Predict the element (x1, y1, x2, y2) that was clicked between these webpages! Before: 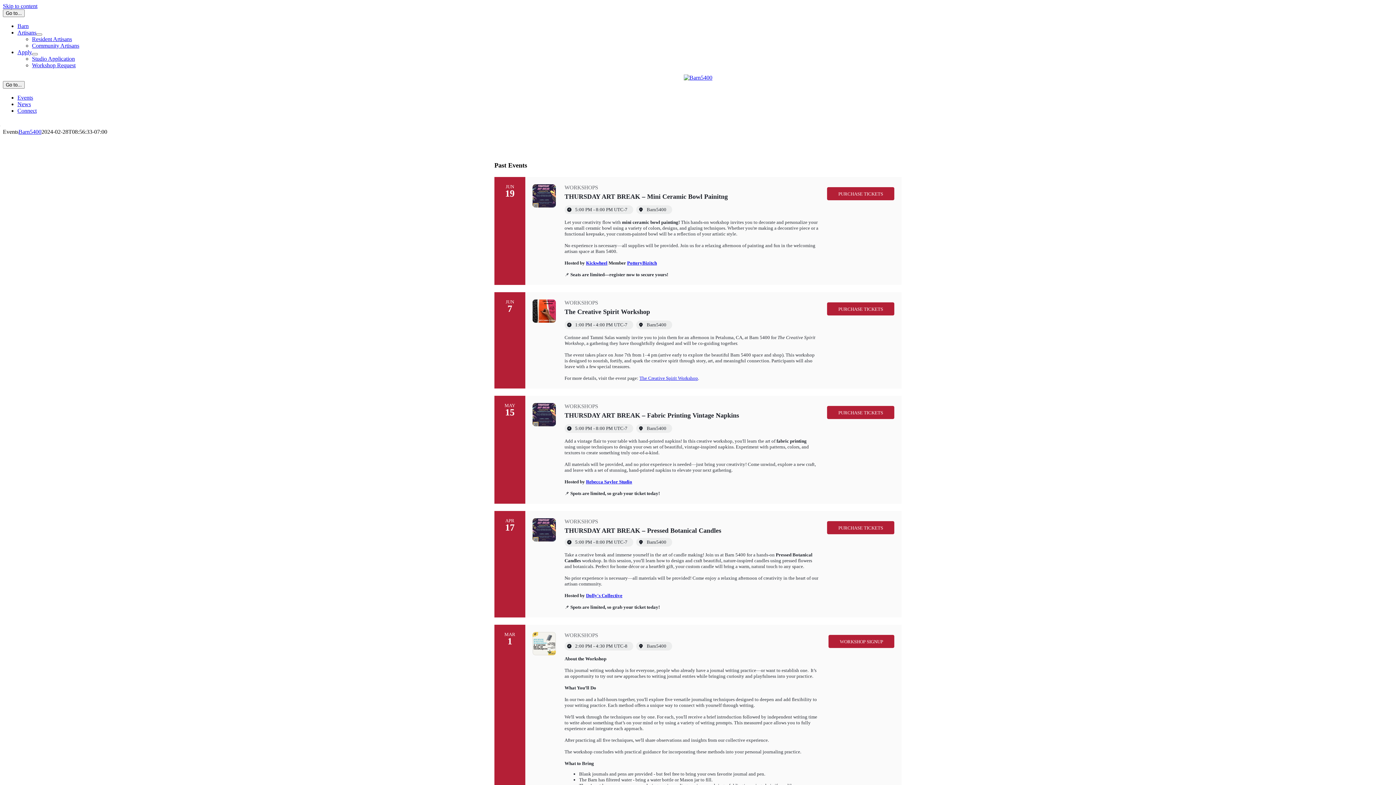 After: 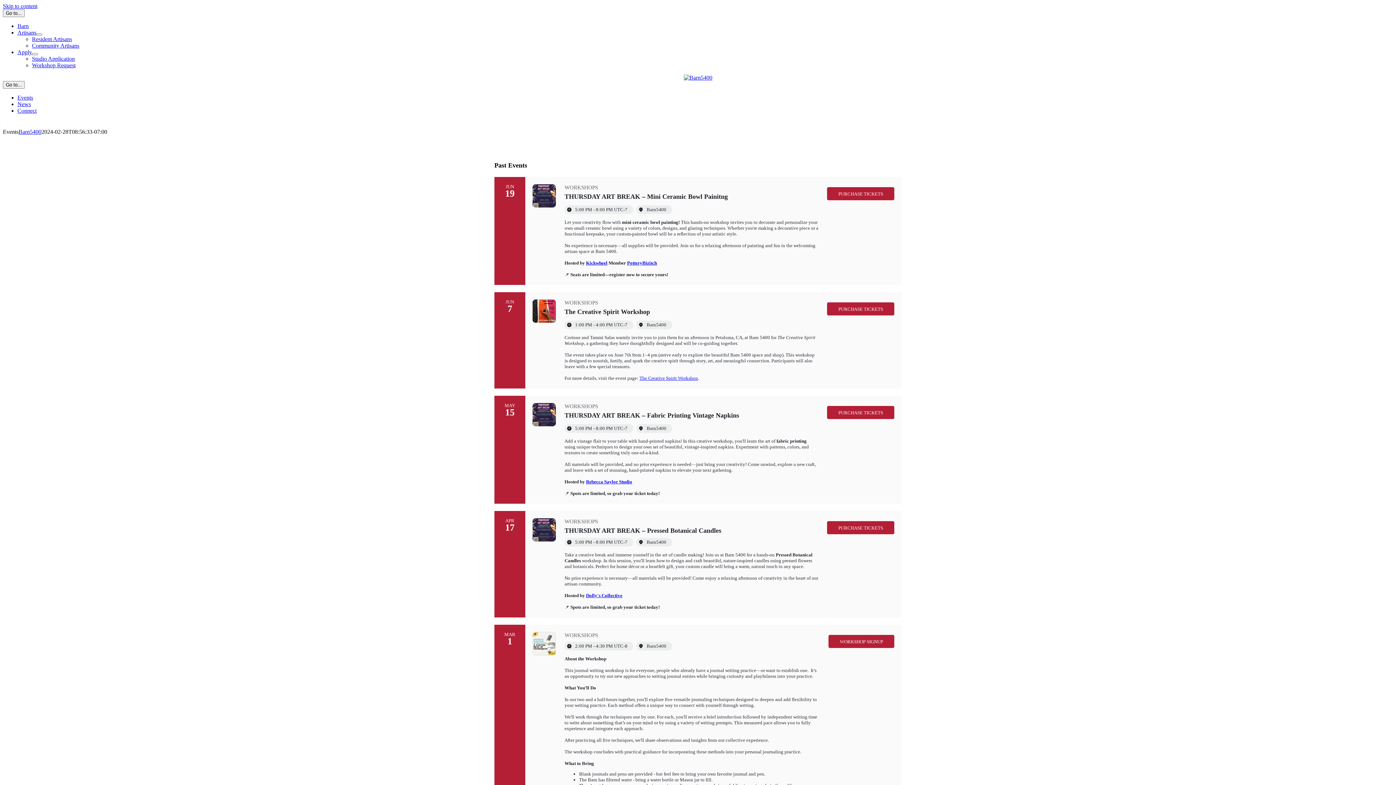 Action: bbox: (17, 94, 33, 100) label: Events